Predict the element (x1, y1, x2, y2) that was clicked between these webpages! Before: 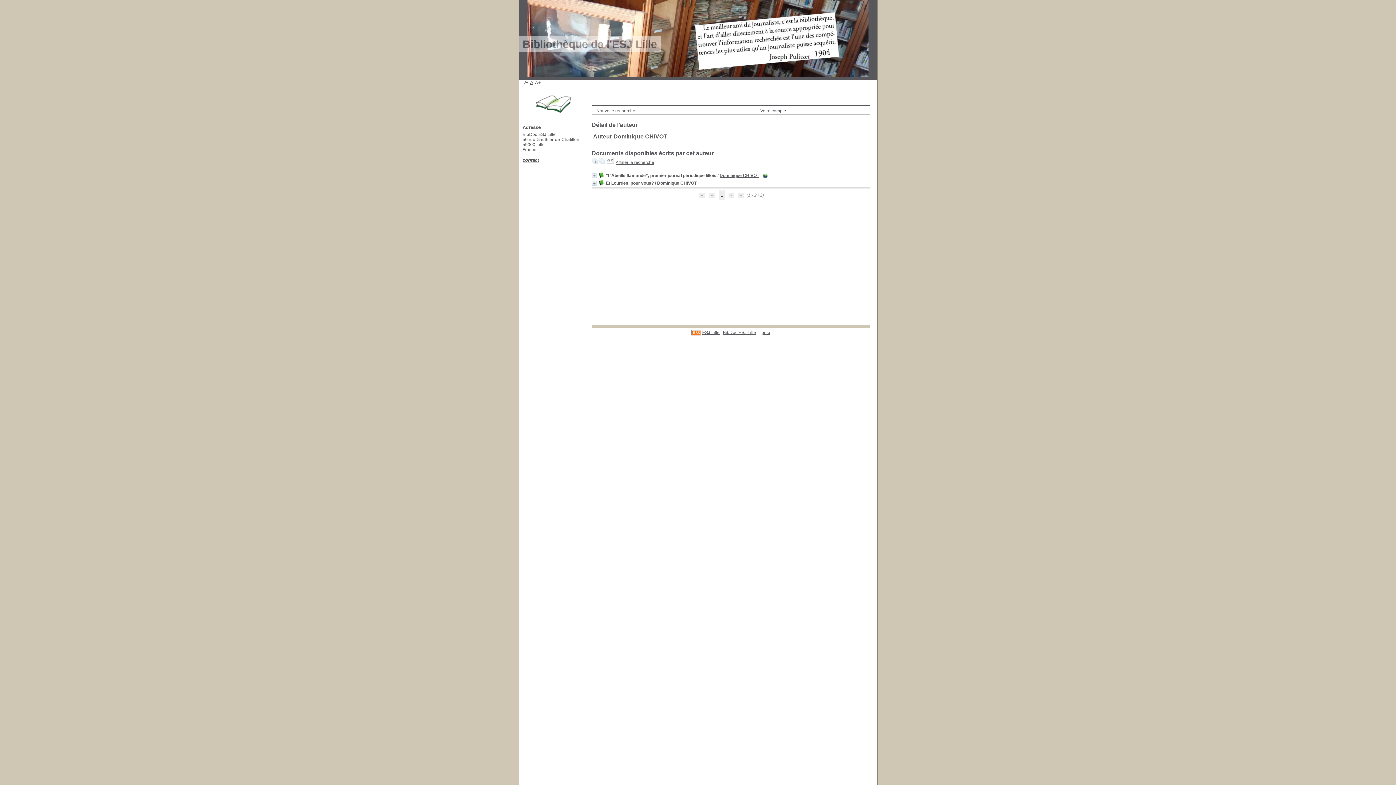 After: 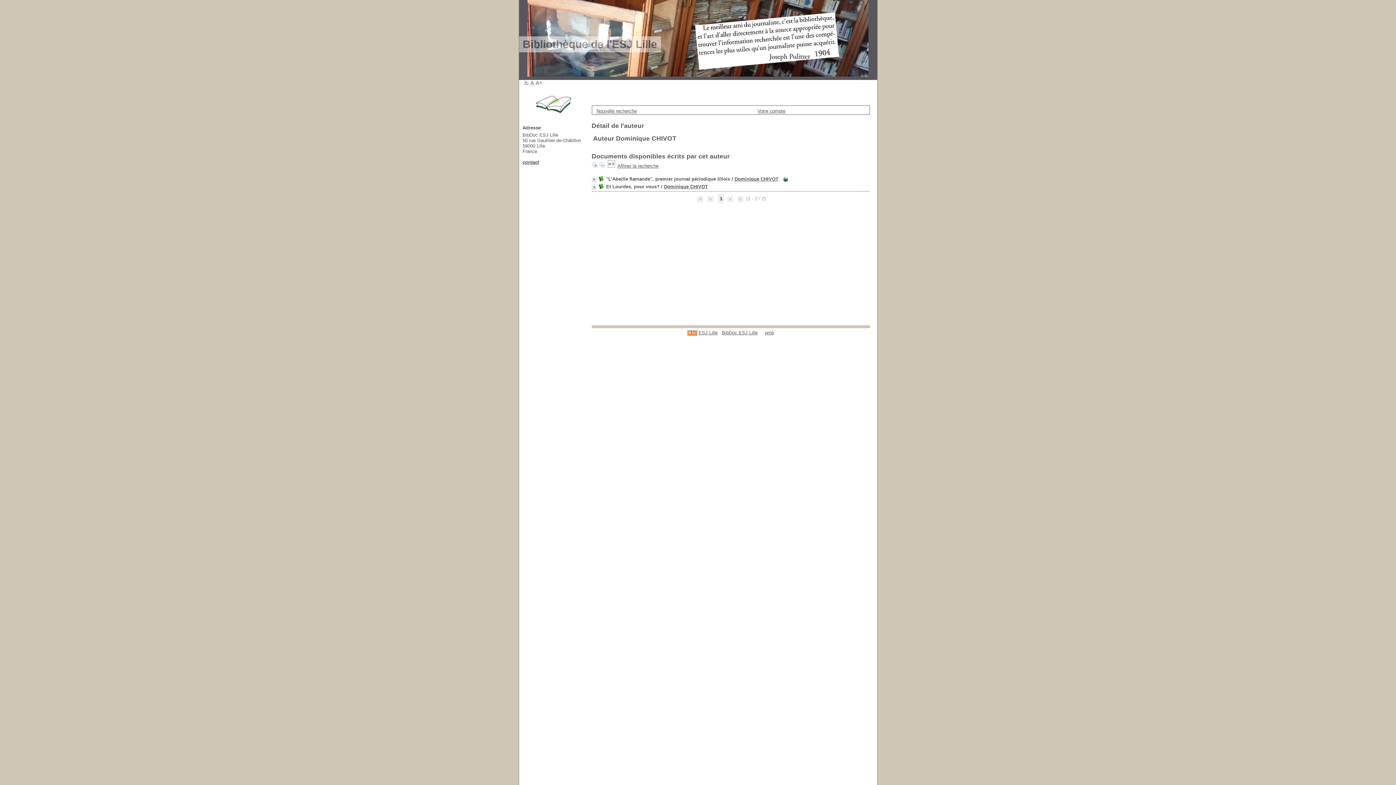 Action: label: A+ bbox: (535, 80, 541, 85)